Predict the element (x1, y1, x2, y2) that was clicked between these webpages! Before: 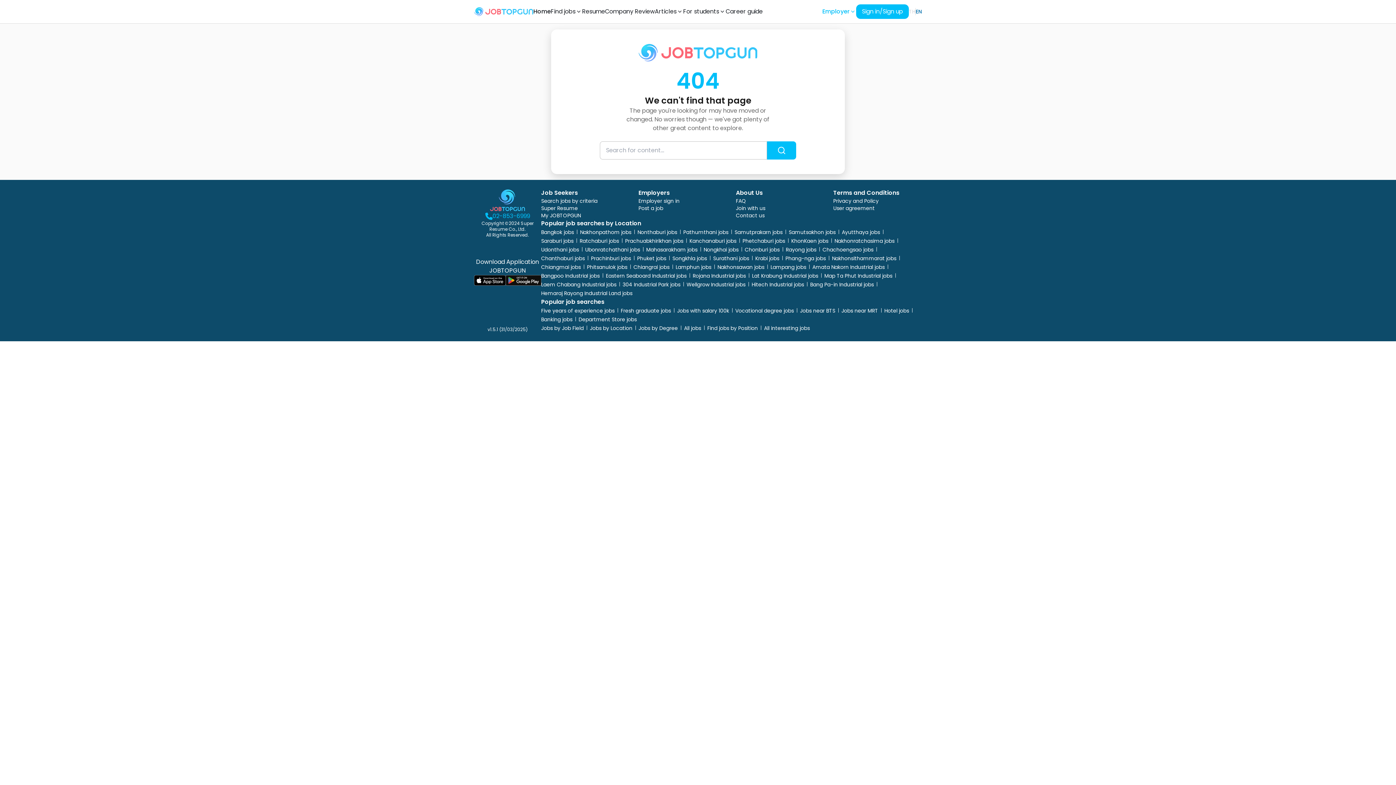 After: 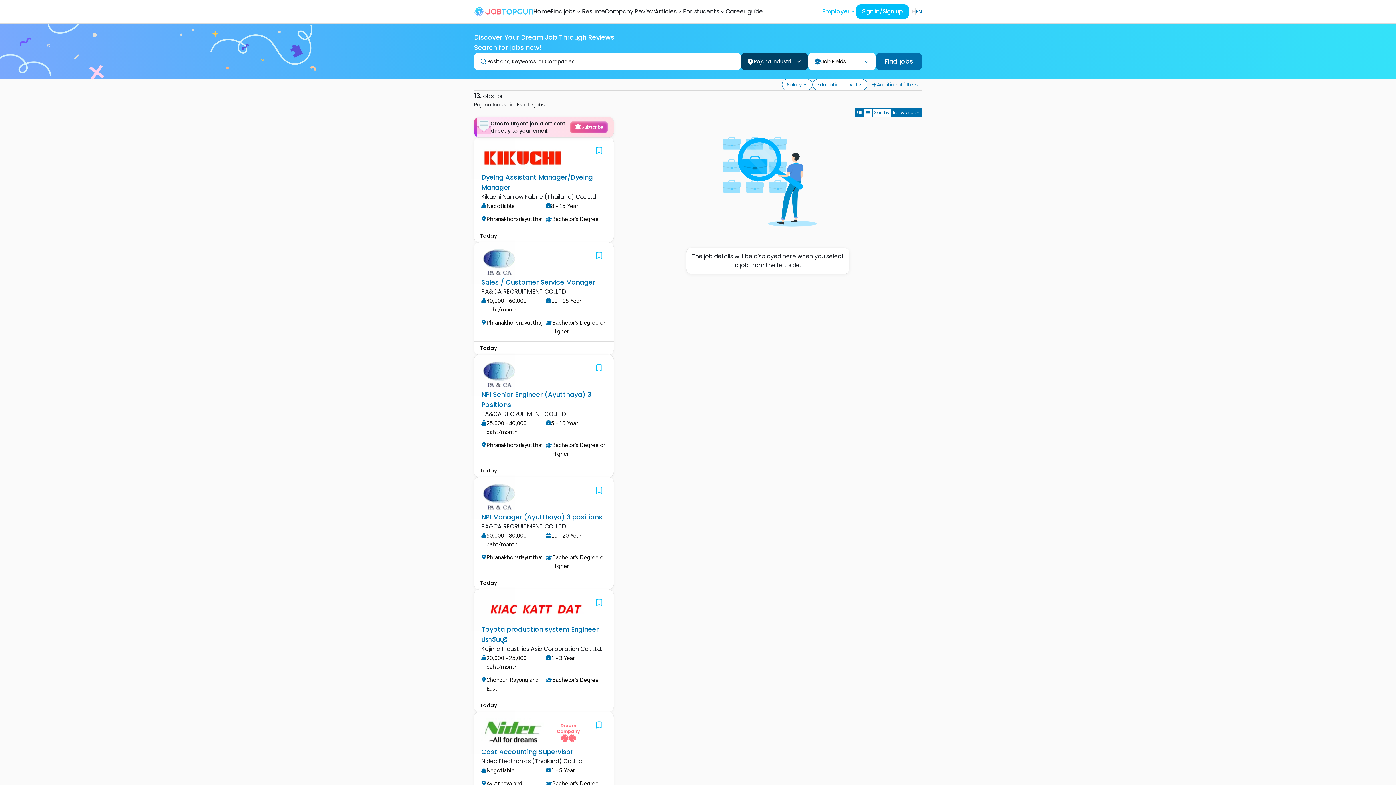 Action: label: Rojana Industrial jobs bbox: (692, 272, 746, 279)